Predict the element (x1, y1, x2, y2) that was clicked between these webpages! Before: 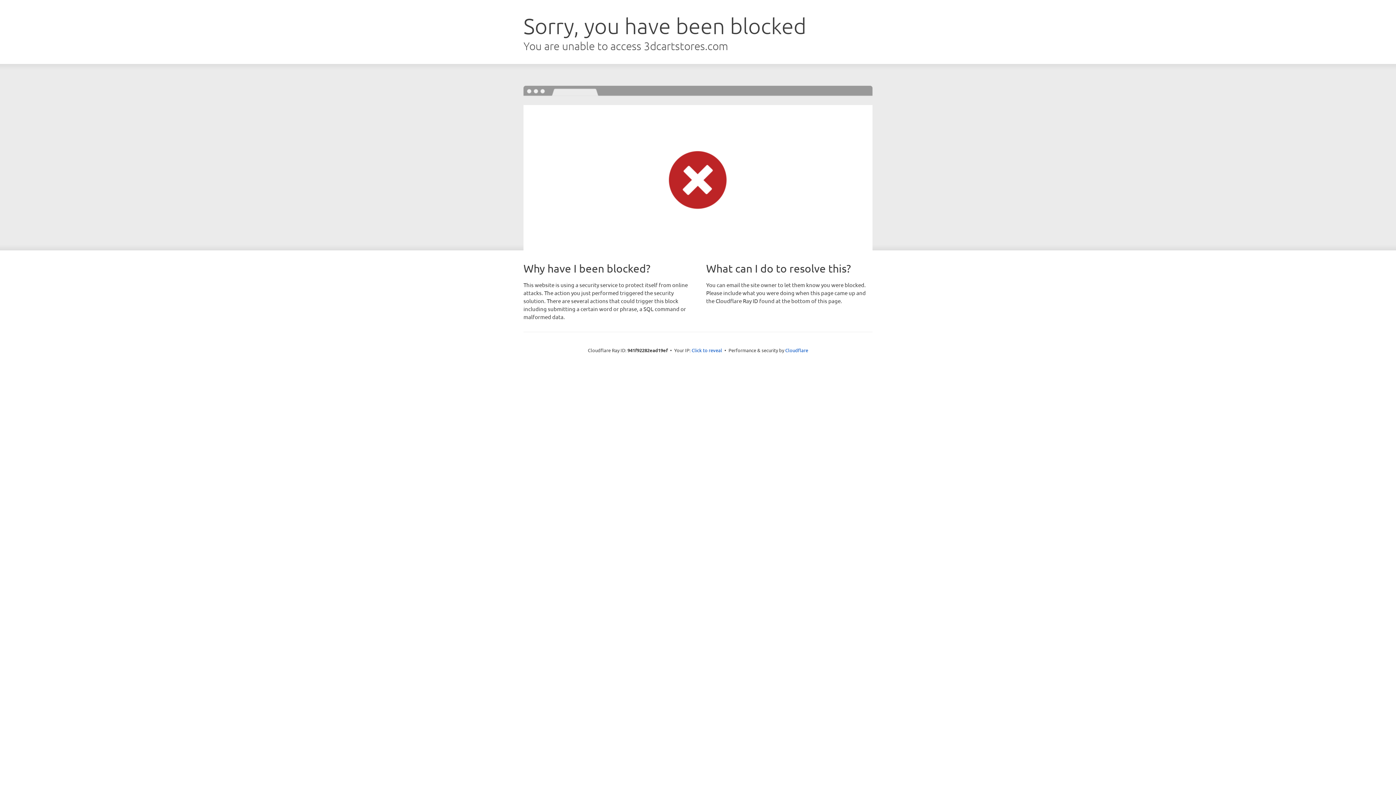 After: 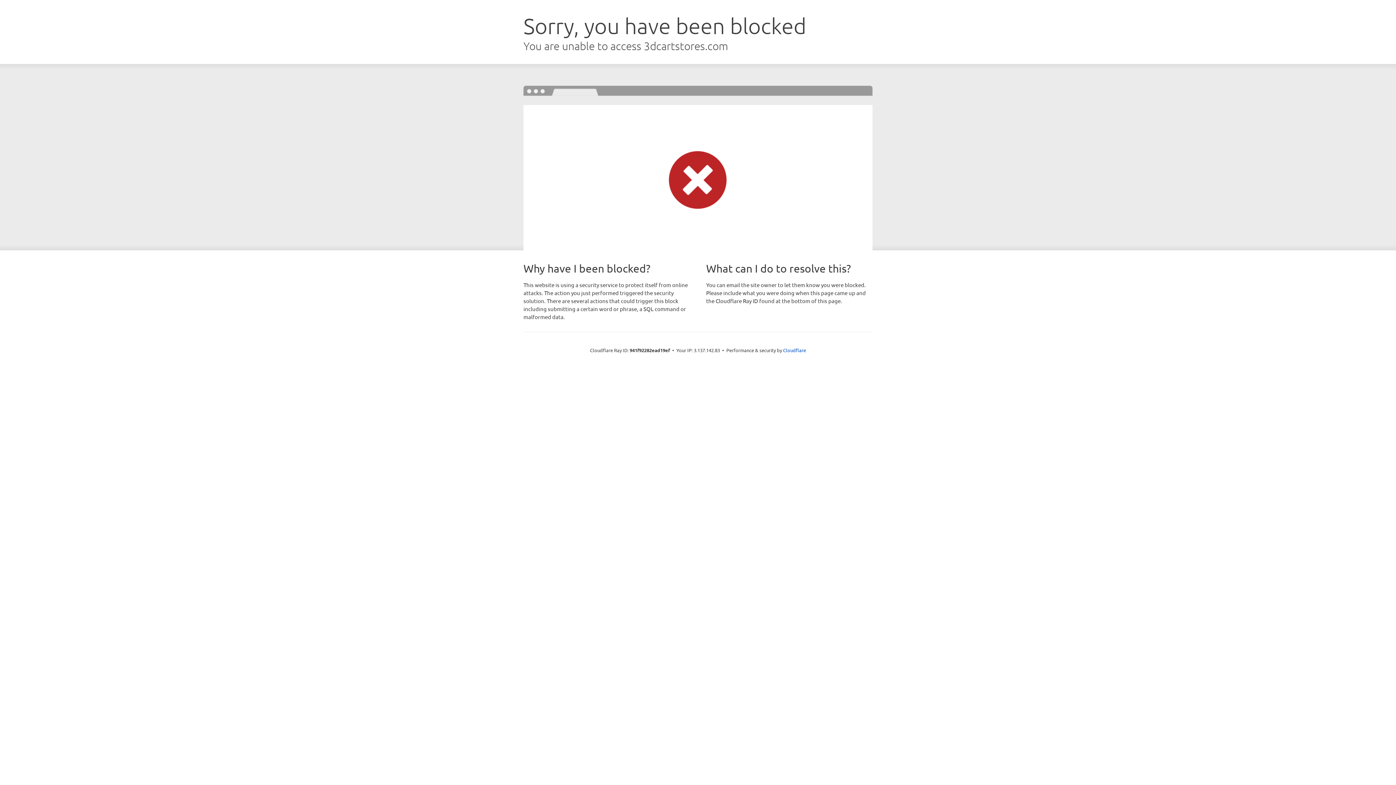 Action: label: Click to reveal bbox: (691, 346, 722, 353)